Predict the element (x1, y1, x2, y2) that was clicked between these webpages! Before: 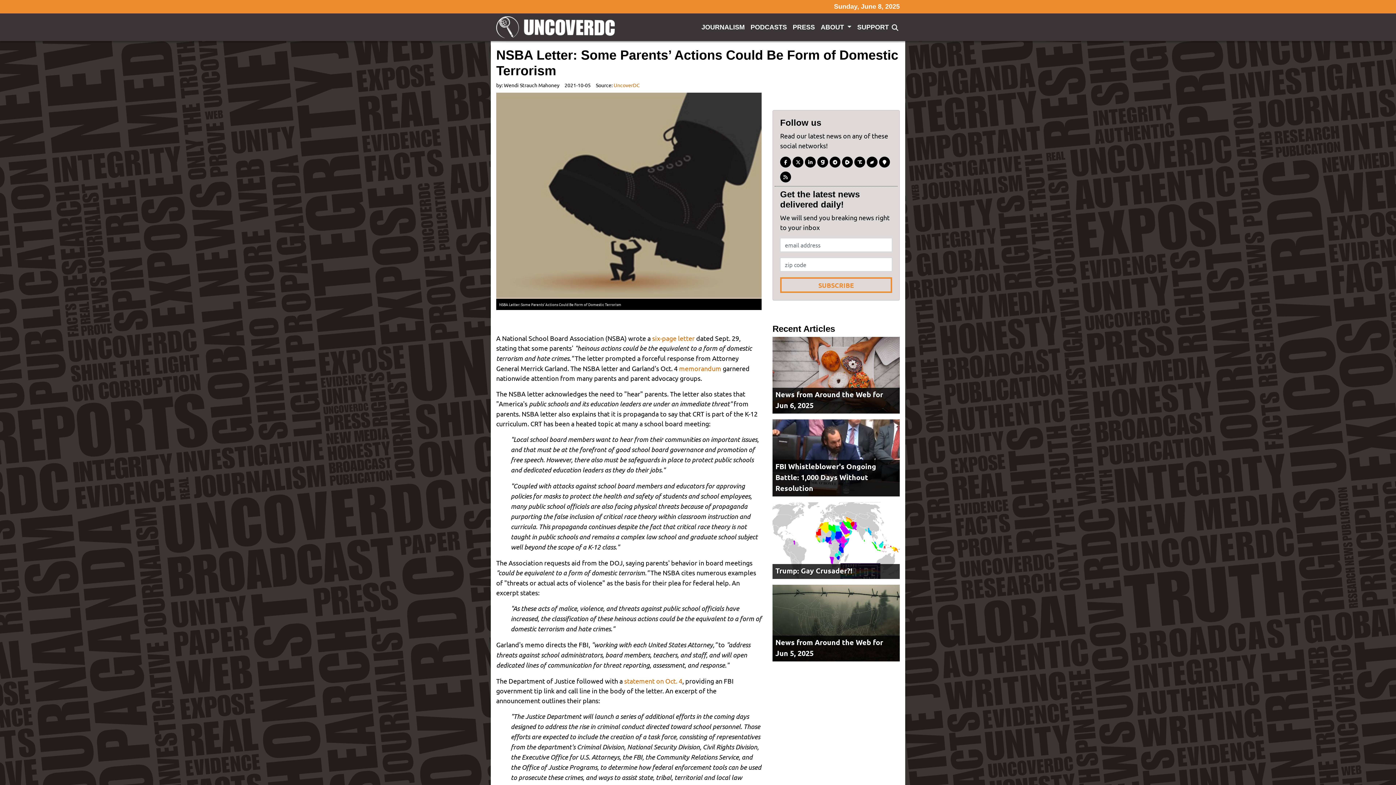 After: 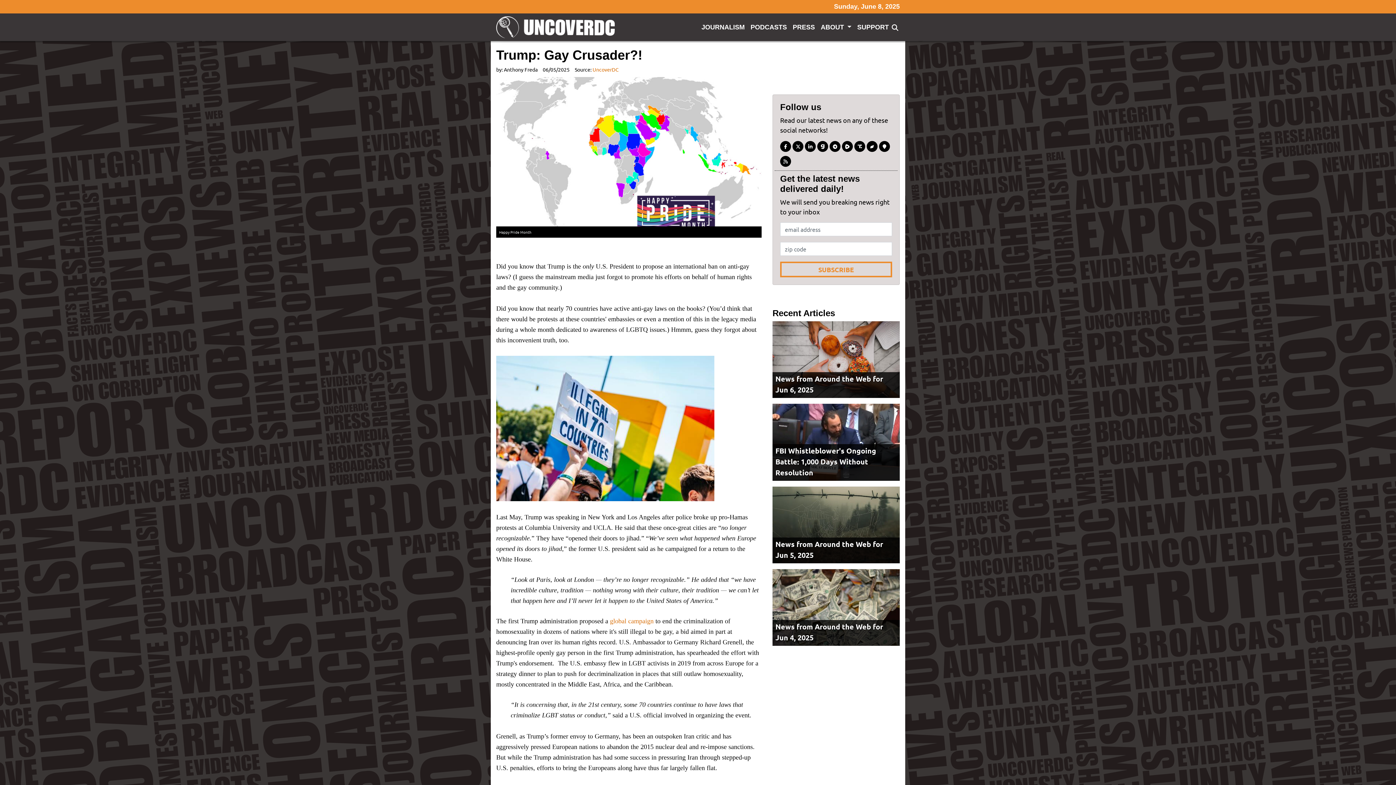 Action: bbox: (775, 566, 852, 575) label: Trump: Gay Crusader?!